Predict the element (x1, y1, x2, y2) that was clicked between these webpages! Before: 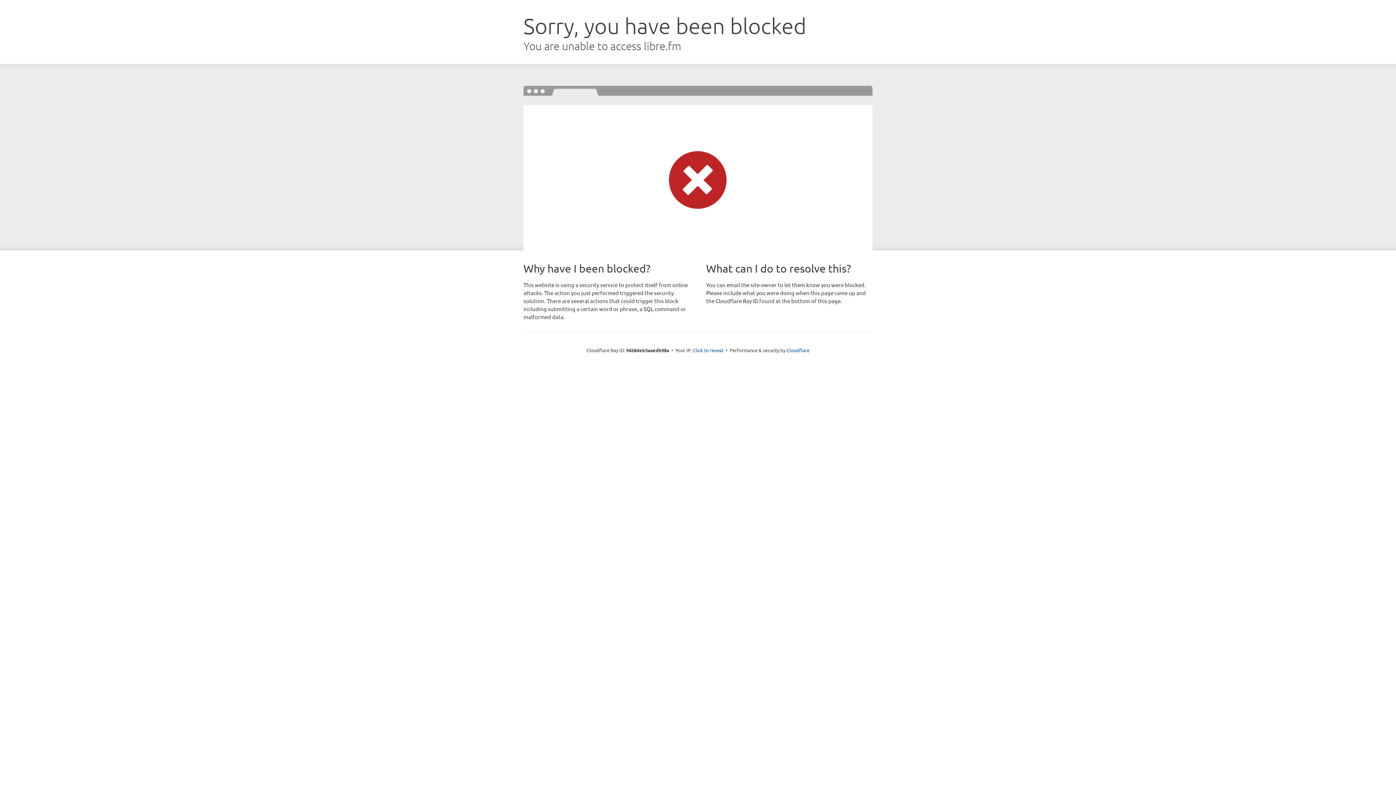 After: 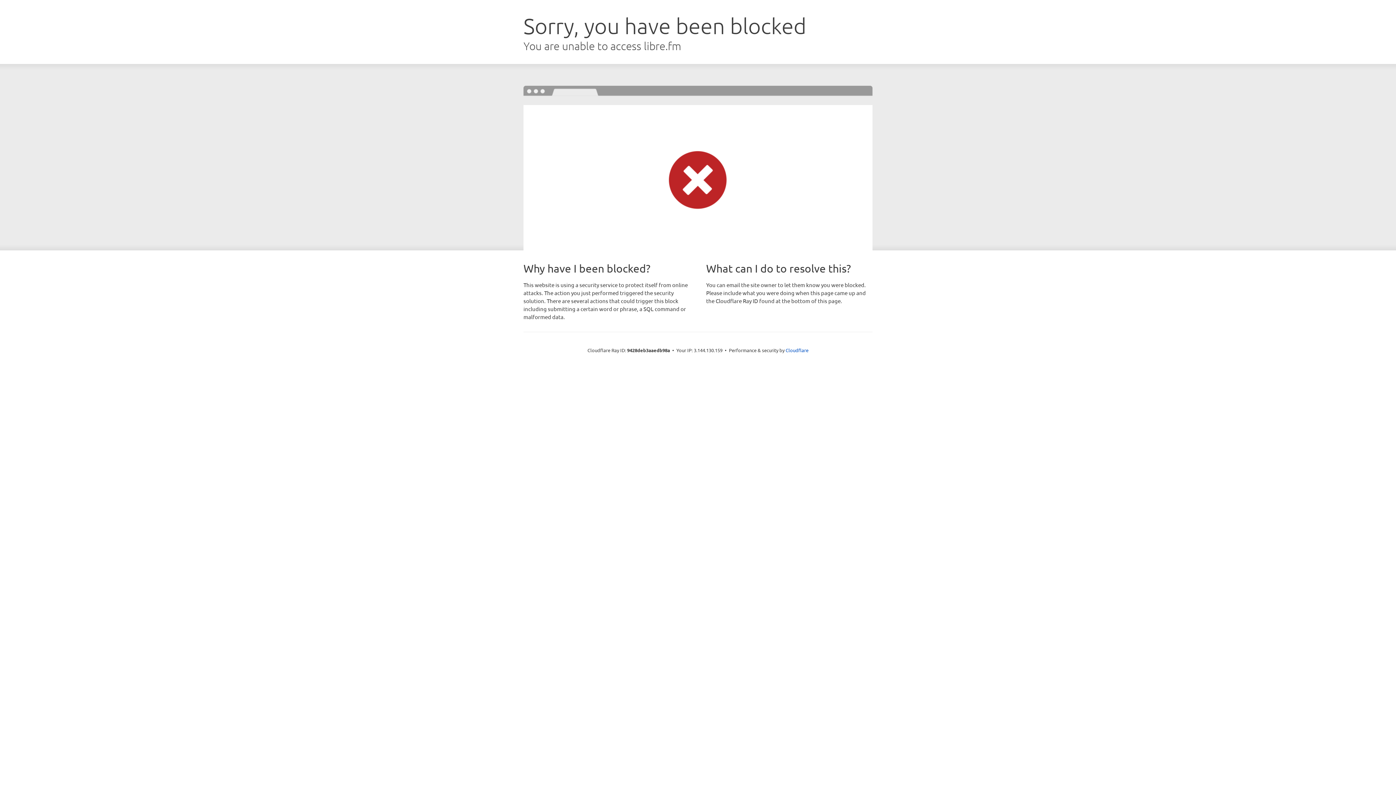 Action: bbox: (693, 346, 723, 353) label: Click to reveal